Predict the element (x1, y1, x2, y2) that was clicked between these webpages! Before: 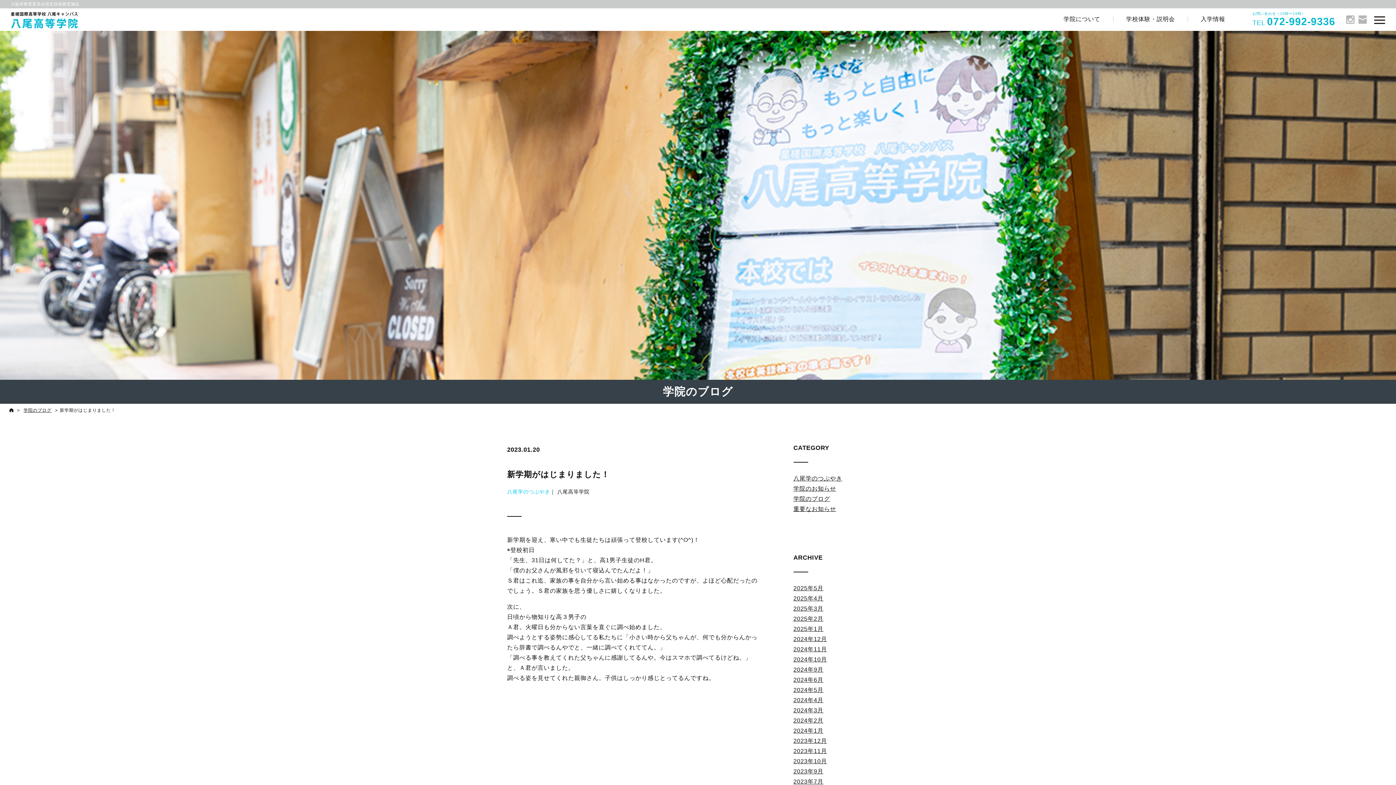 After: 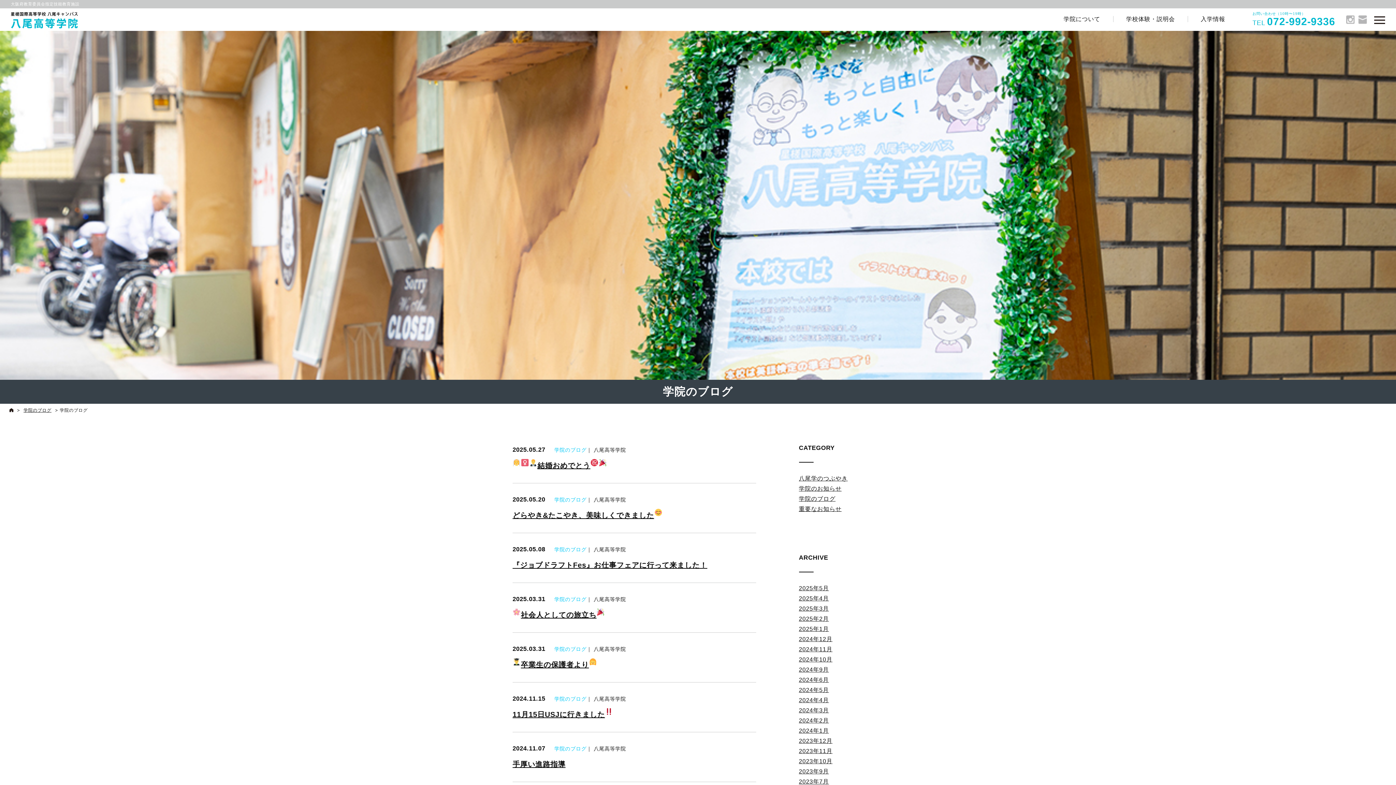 Action: bbox: (793, 496, 830, 502) label: 学院のブログ